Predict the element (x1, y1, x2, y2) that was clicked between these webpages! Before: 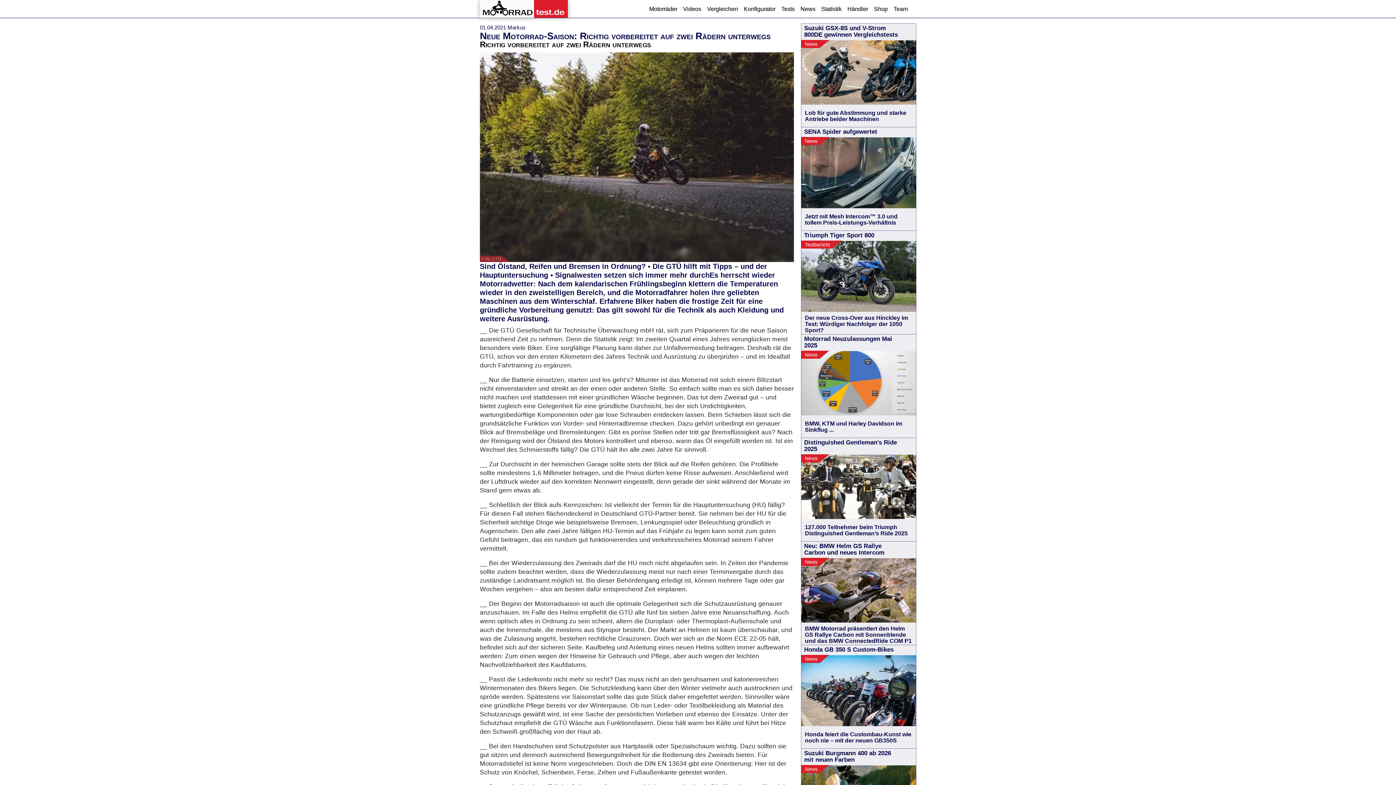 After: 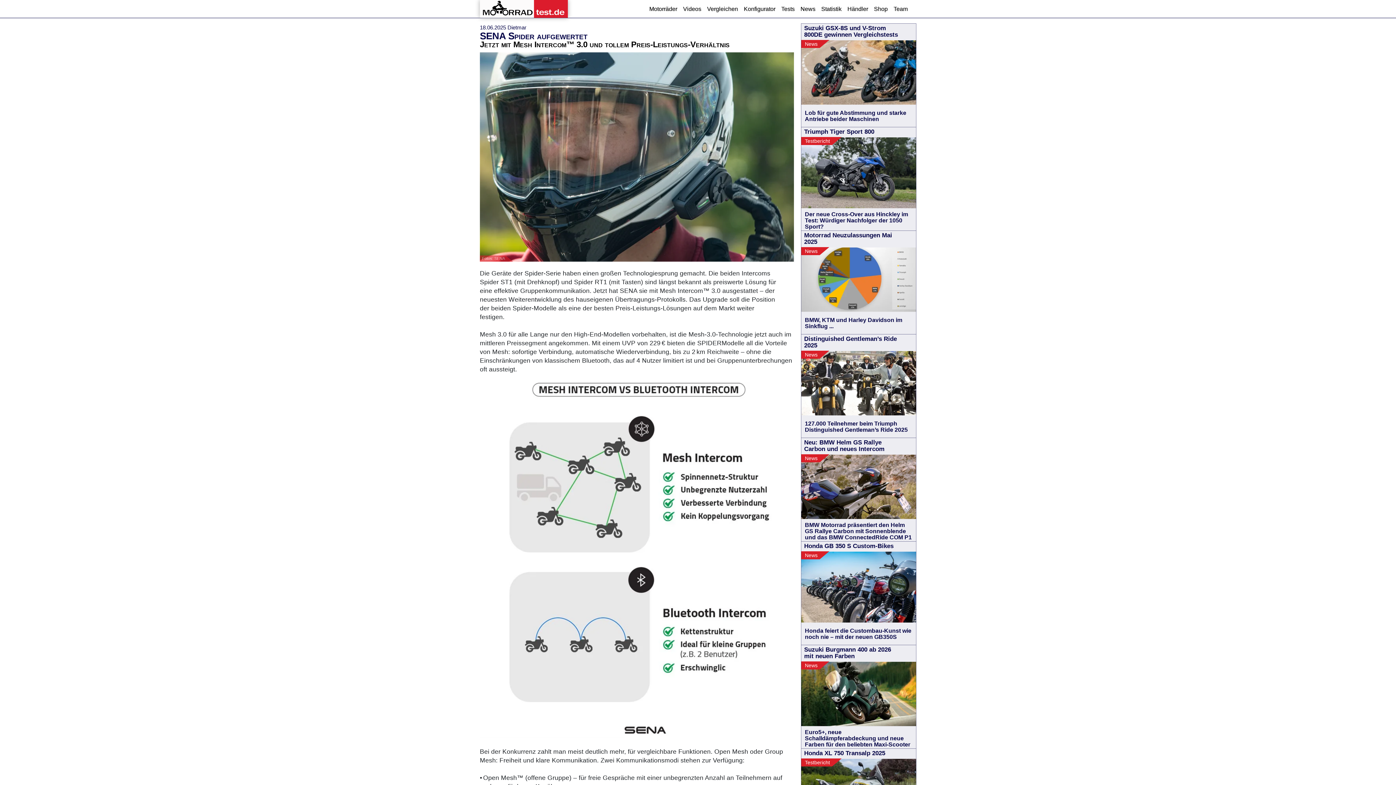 Action: label: SENA Spider aufgewertet
News
Jetzt mit Mesh Intercom™ 3.0 und tollem Preis-Leistungs-Verhältnis bbox: (801, 135, 916, 230)